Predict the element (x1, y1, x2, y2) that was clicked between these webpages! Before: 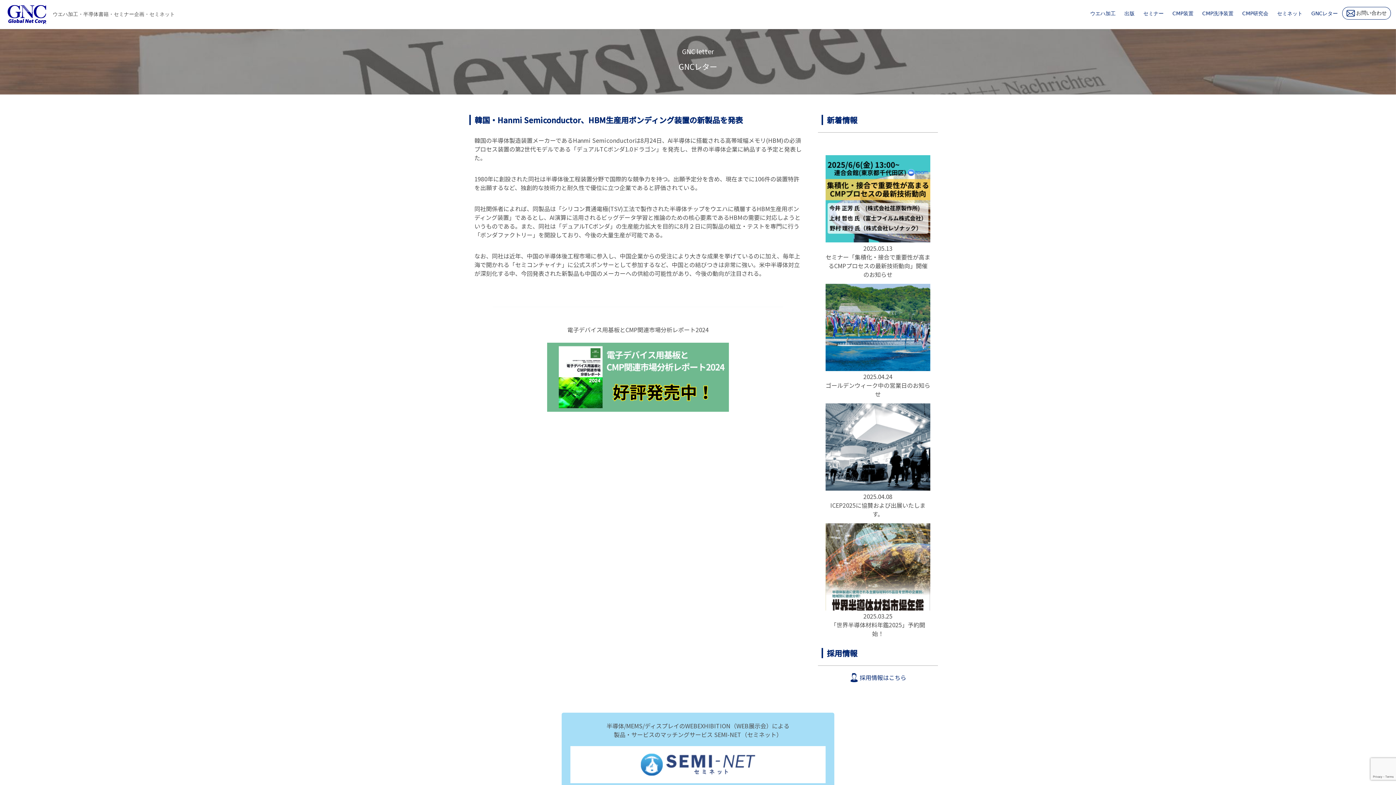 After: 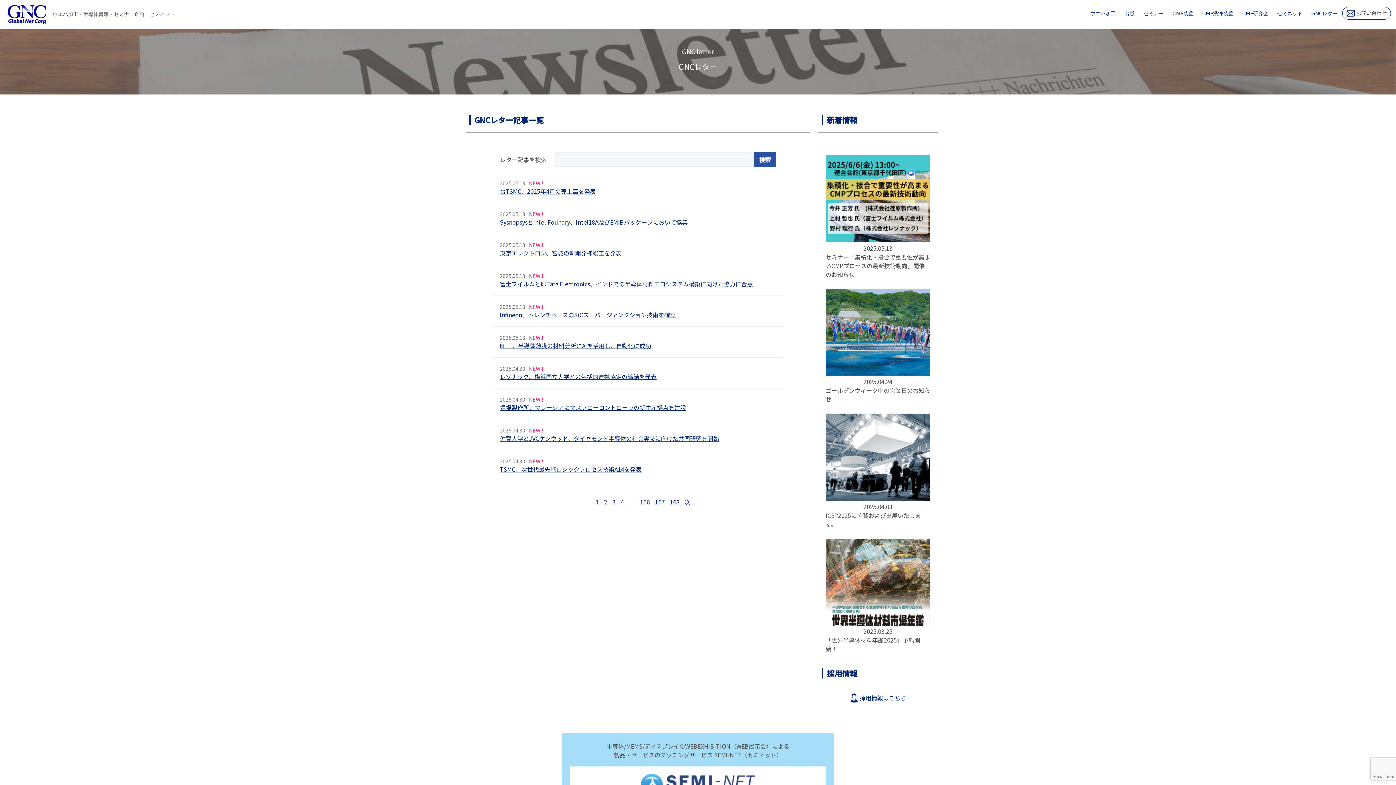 Action: bbox: (1307, -1, 1342, 27) label: GNCレター